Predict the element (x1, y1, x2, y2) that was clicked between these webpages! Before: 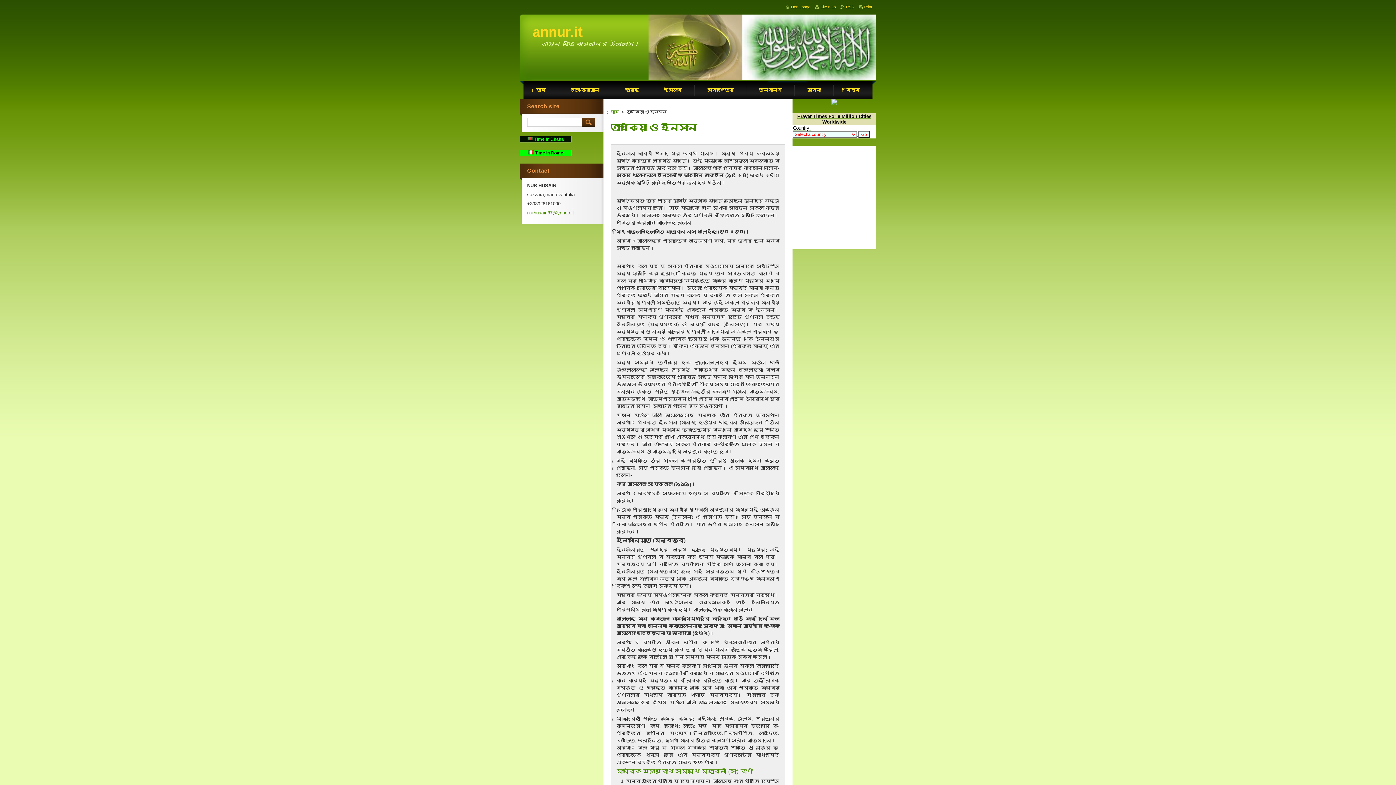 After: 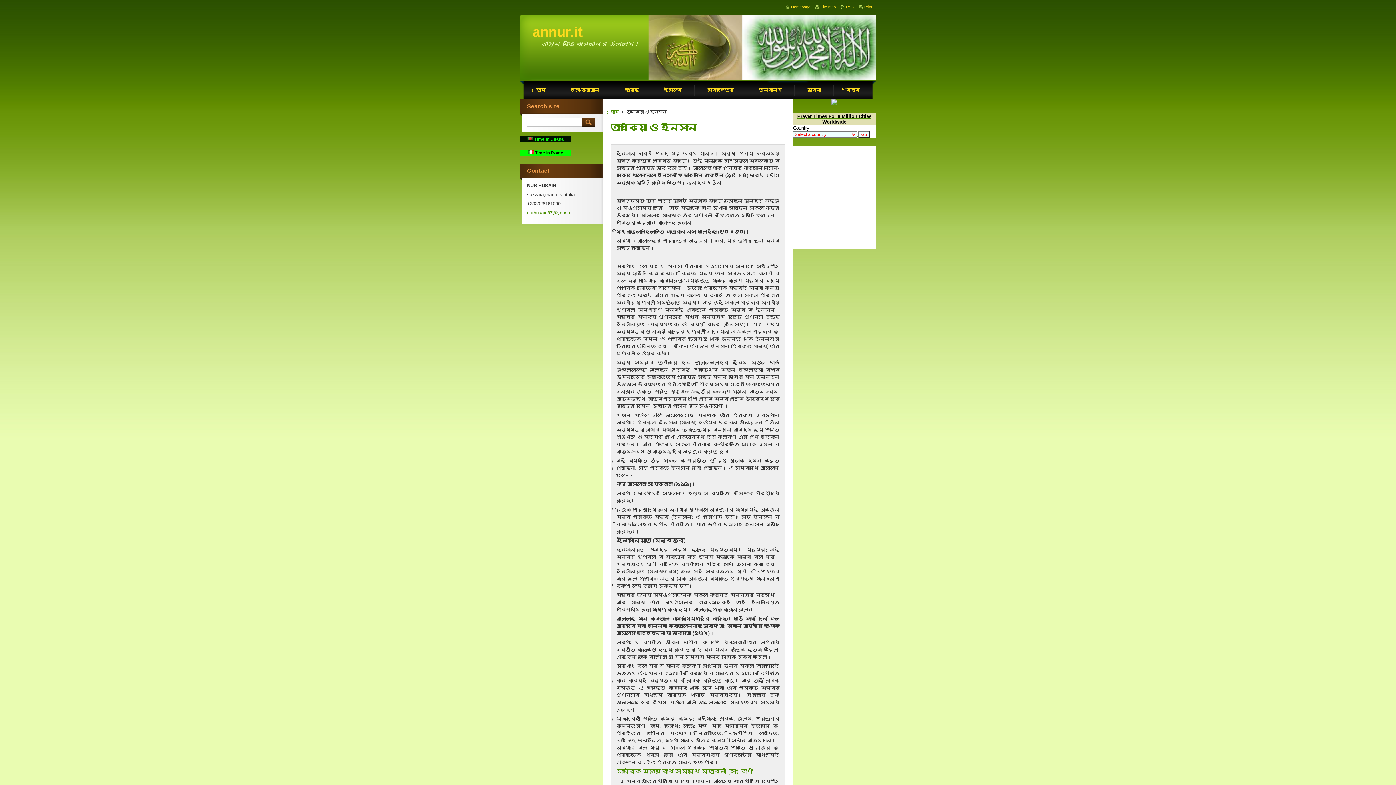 Action: bbox: (831, 100, 837, 106)